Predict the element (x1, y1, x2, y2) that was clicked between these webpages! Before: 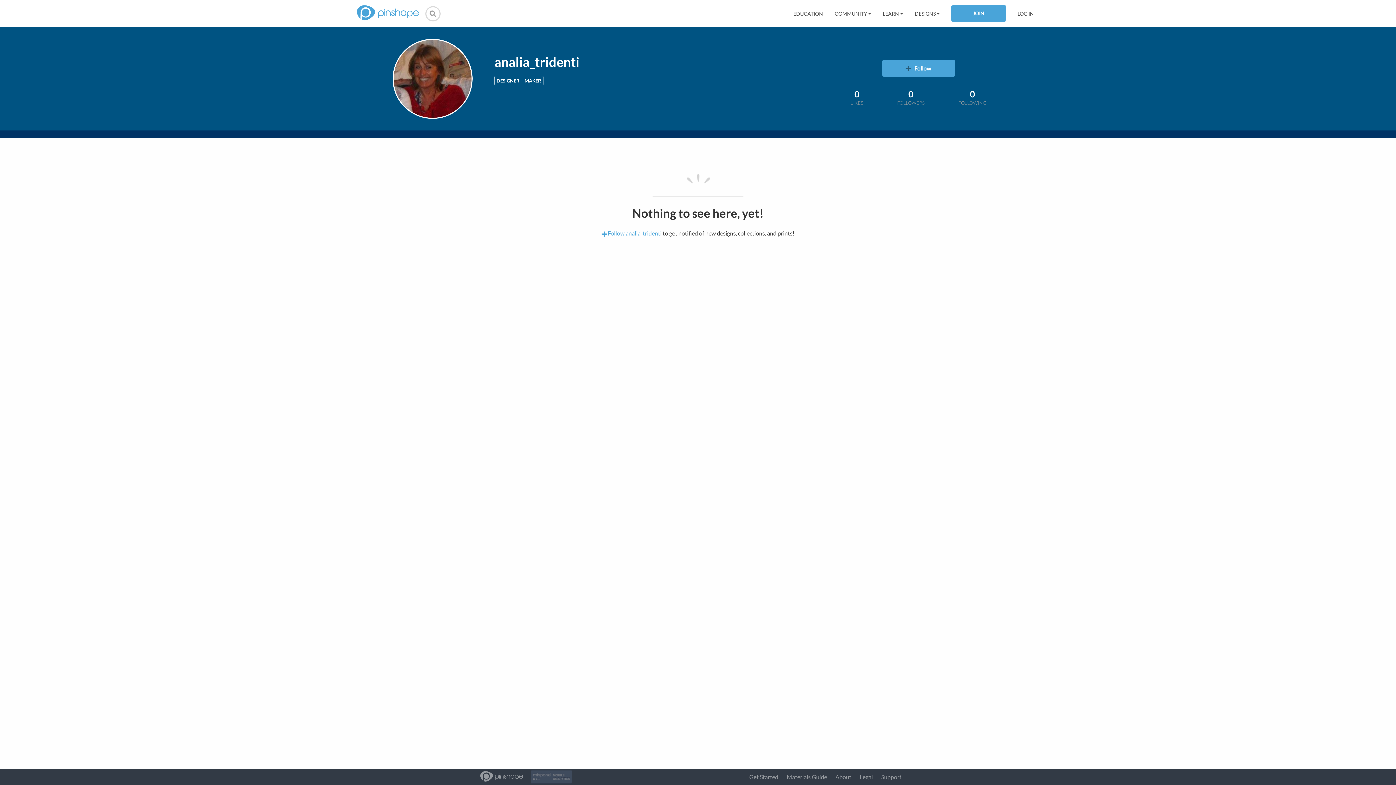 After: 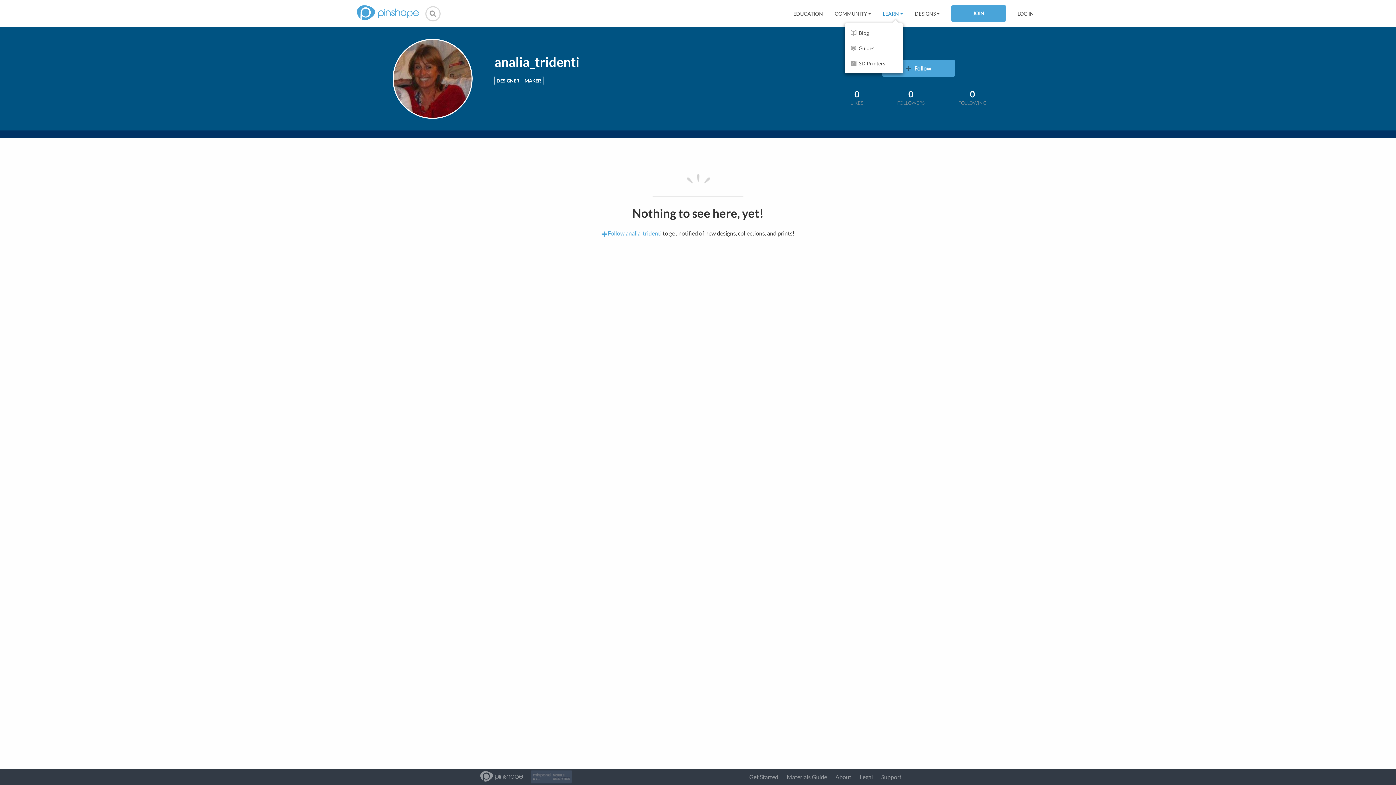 Action: bbox: (882, 10, 903, 16) label: LEARN